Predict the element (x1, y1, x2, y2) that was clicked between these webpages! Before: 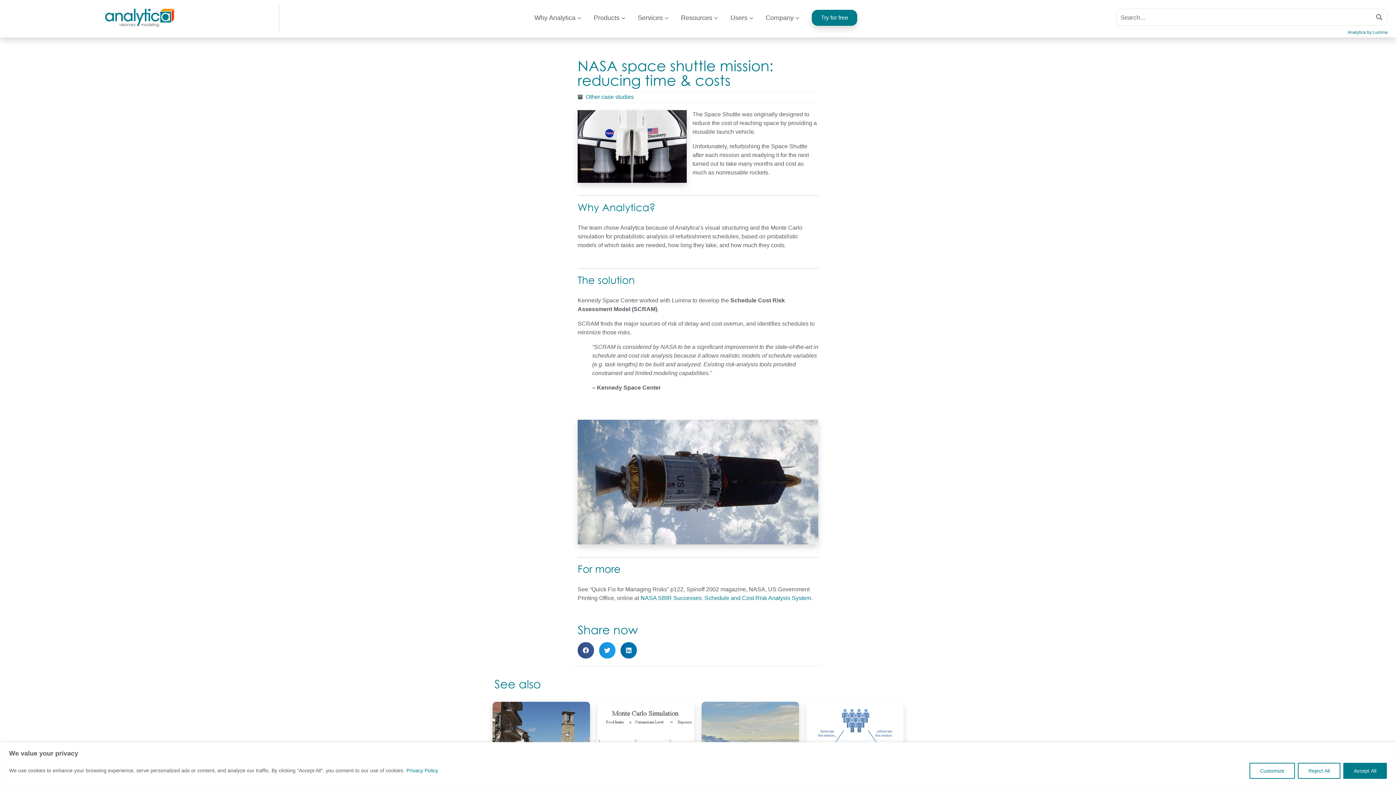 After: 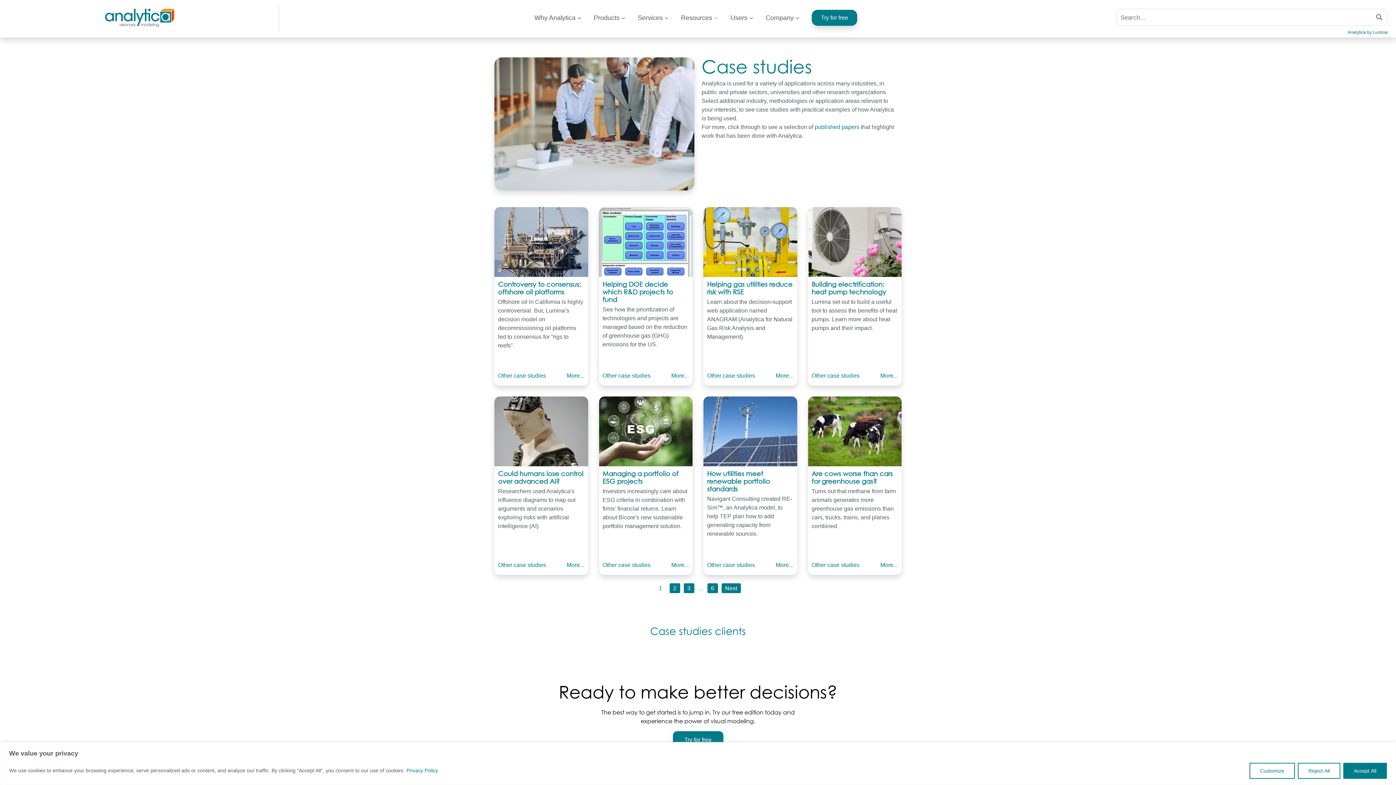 Action: label: Other case studies bbox: (586, 91, 634, 102)